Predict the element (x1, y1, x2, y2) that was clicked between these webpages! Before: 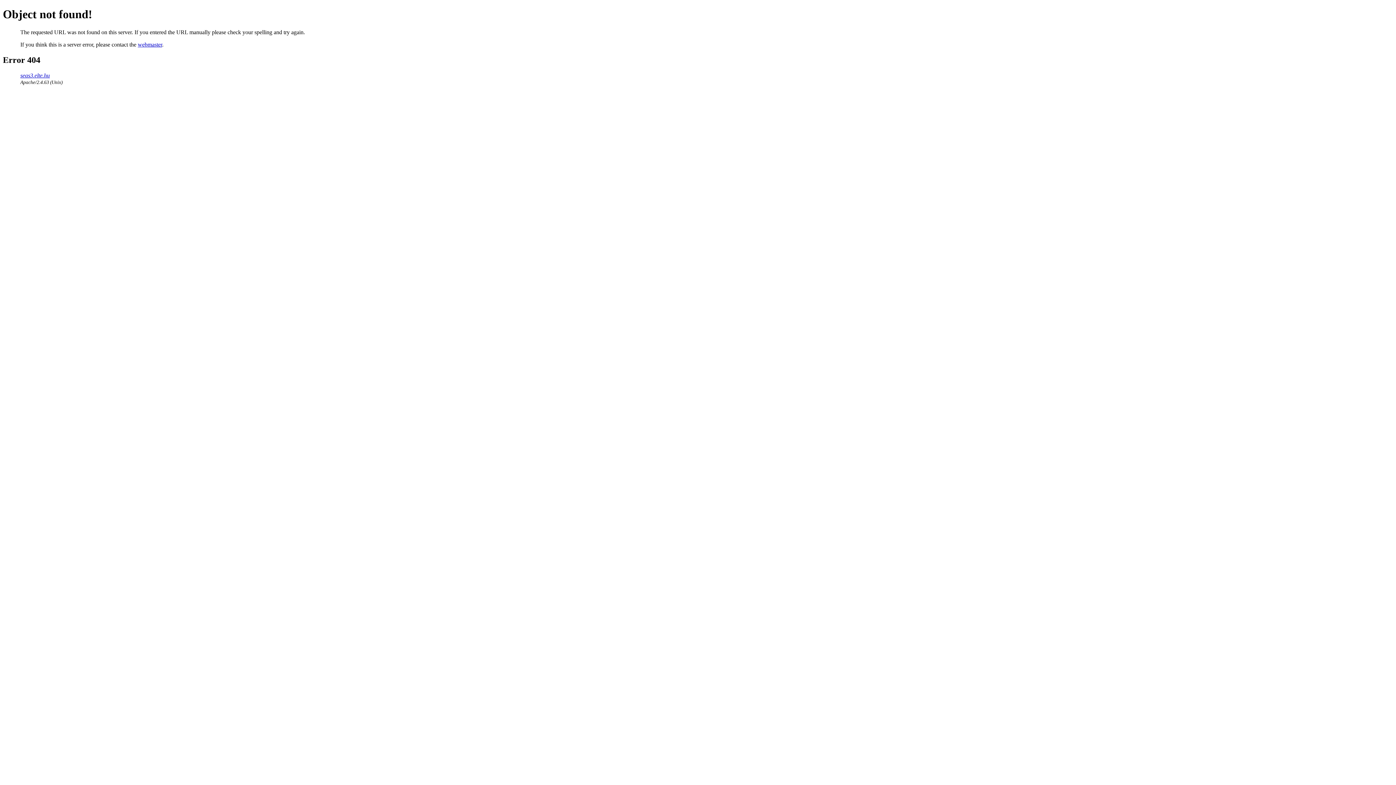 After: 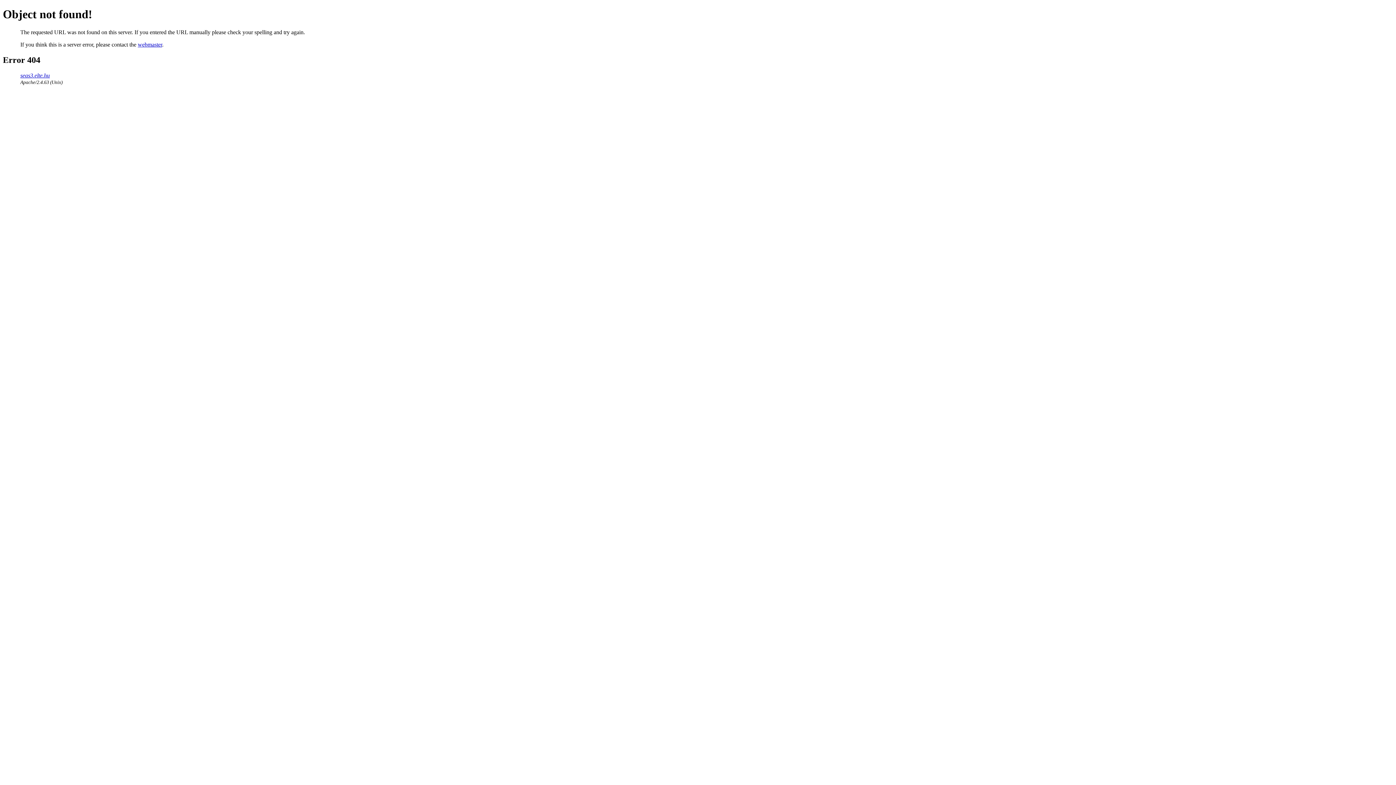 Action: label: webmaster bbox: (137, 41, 162, 47)